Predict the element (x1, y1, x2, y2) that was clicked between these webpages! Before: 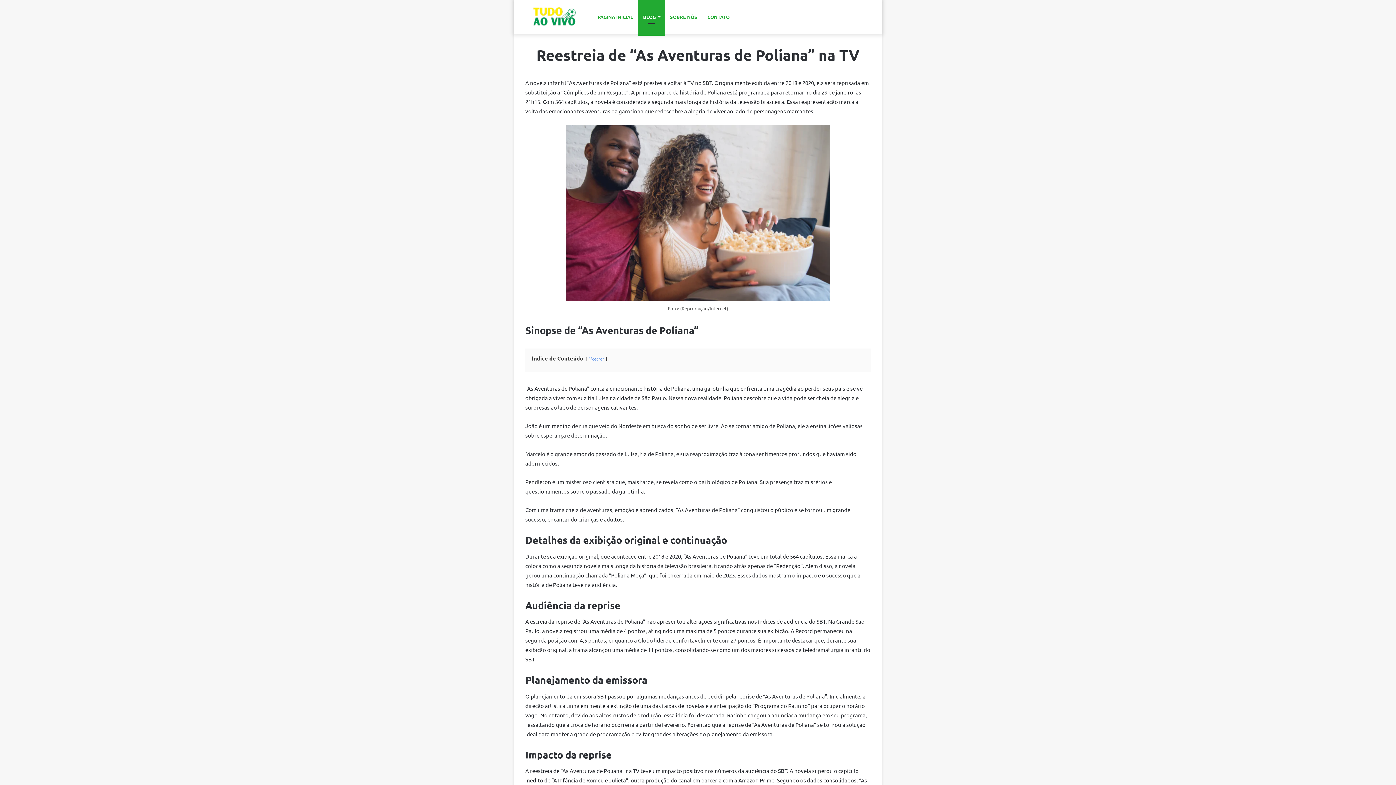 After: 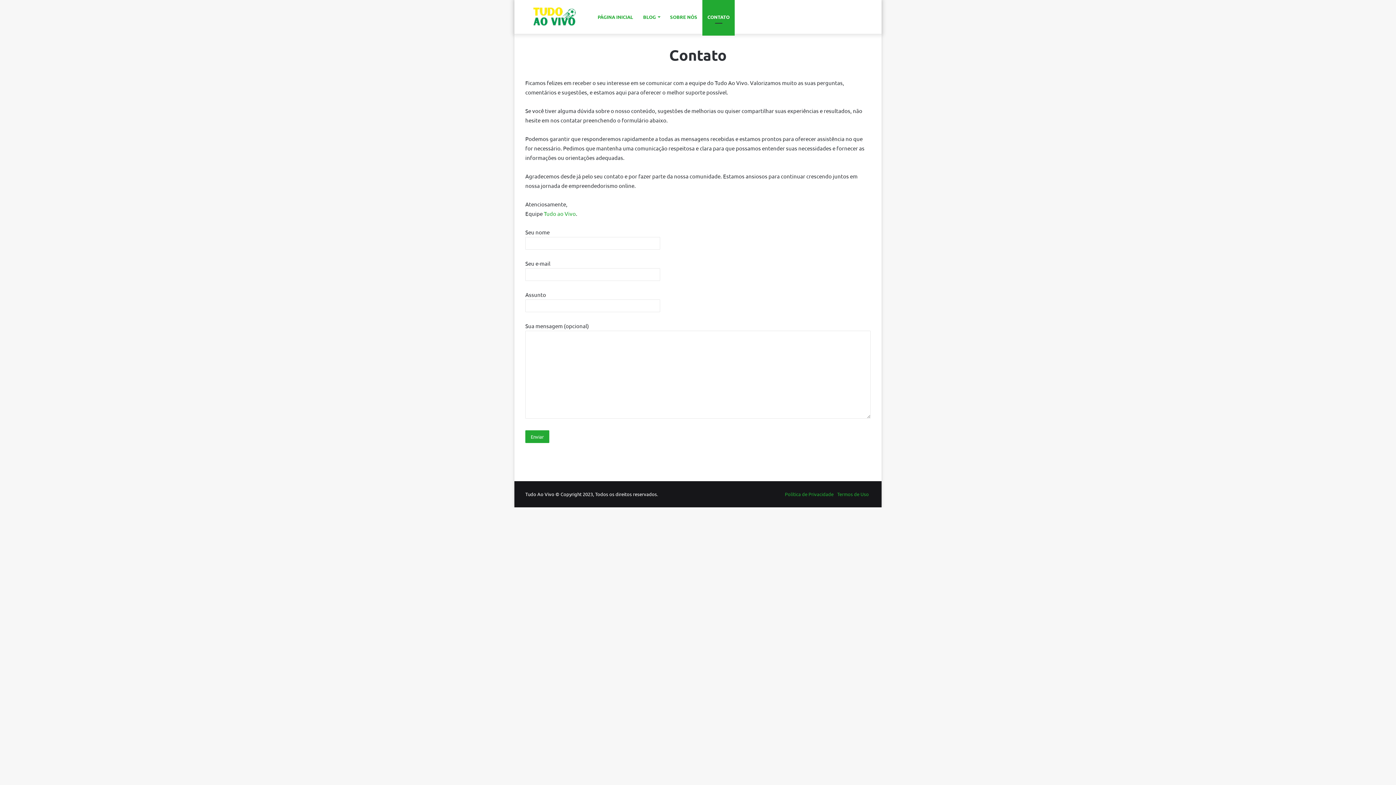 Action: label: CONTATO bbox: (702, 0, 734, 33)